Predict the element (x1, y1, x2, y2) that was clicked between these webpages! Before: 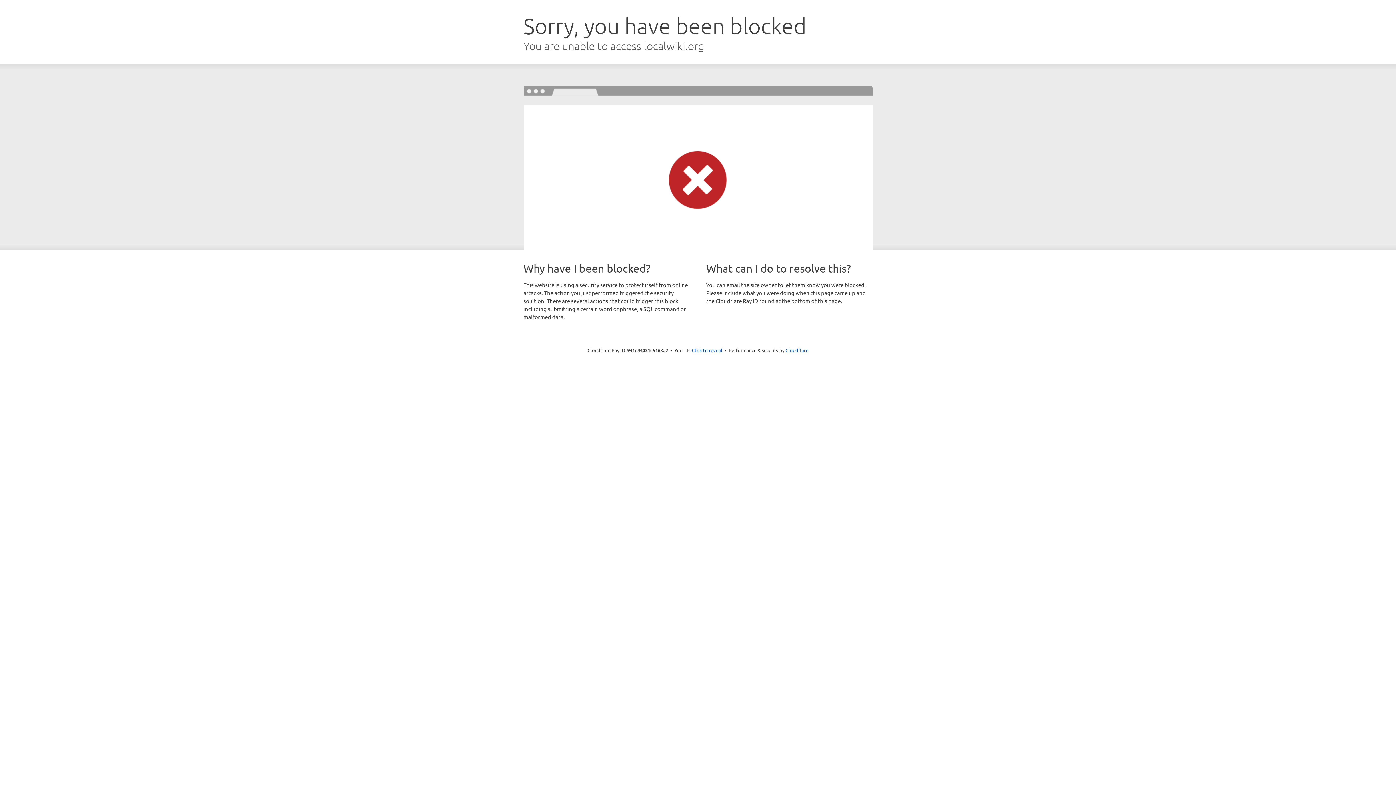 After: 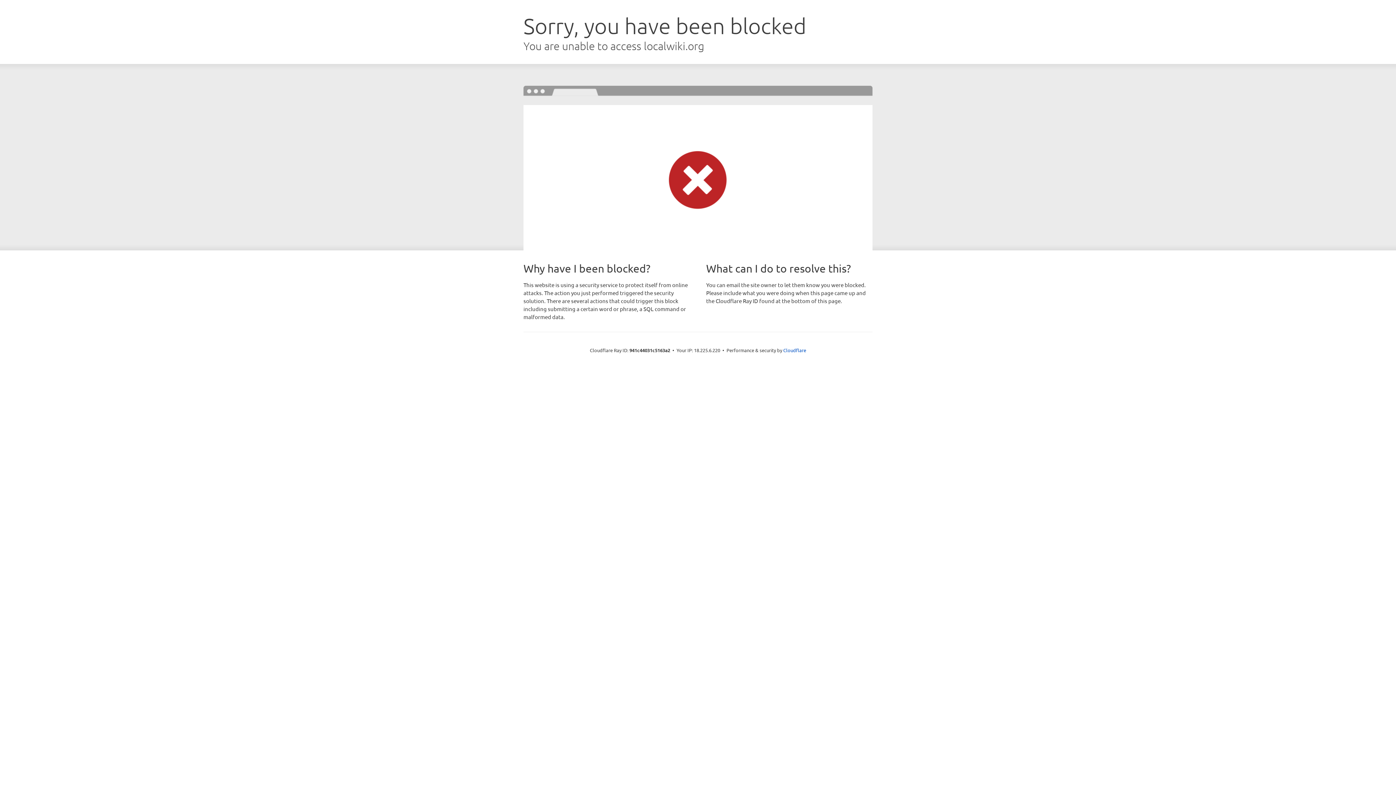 Action: label: Click to reveal bbox: (692, 346, 722, 353)